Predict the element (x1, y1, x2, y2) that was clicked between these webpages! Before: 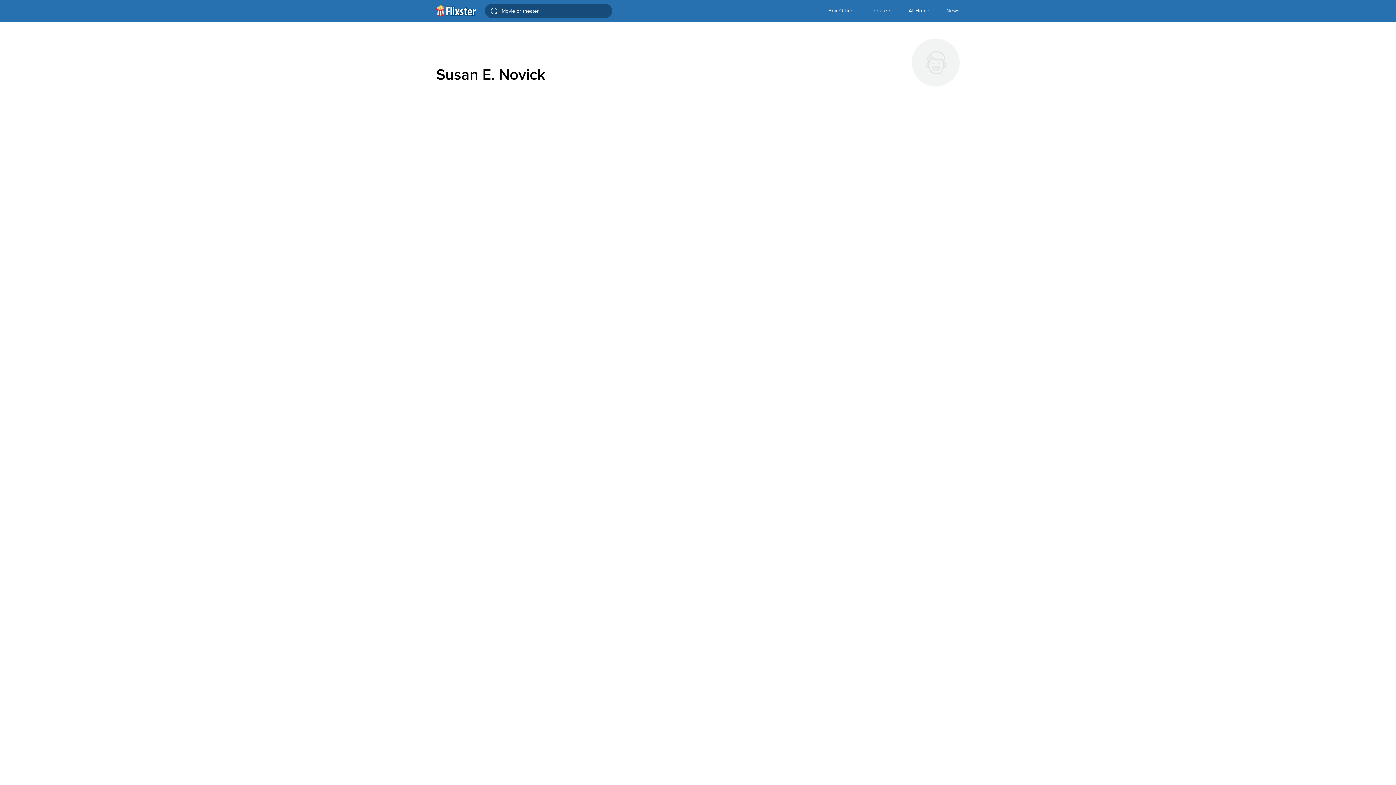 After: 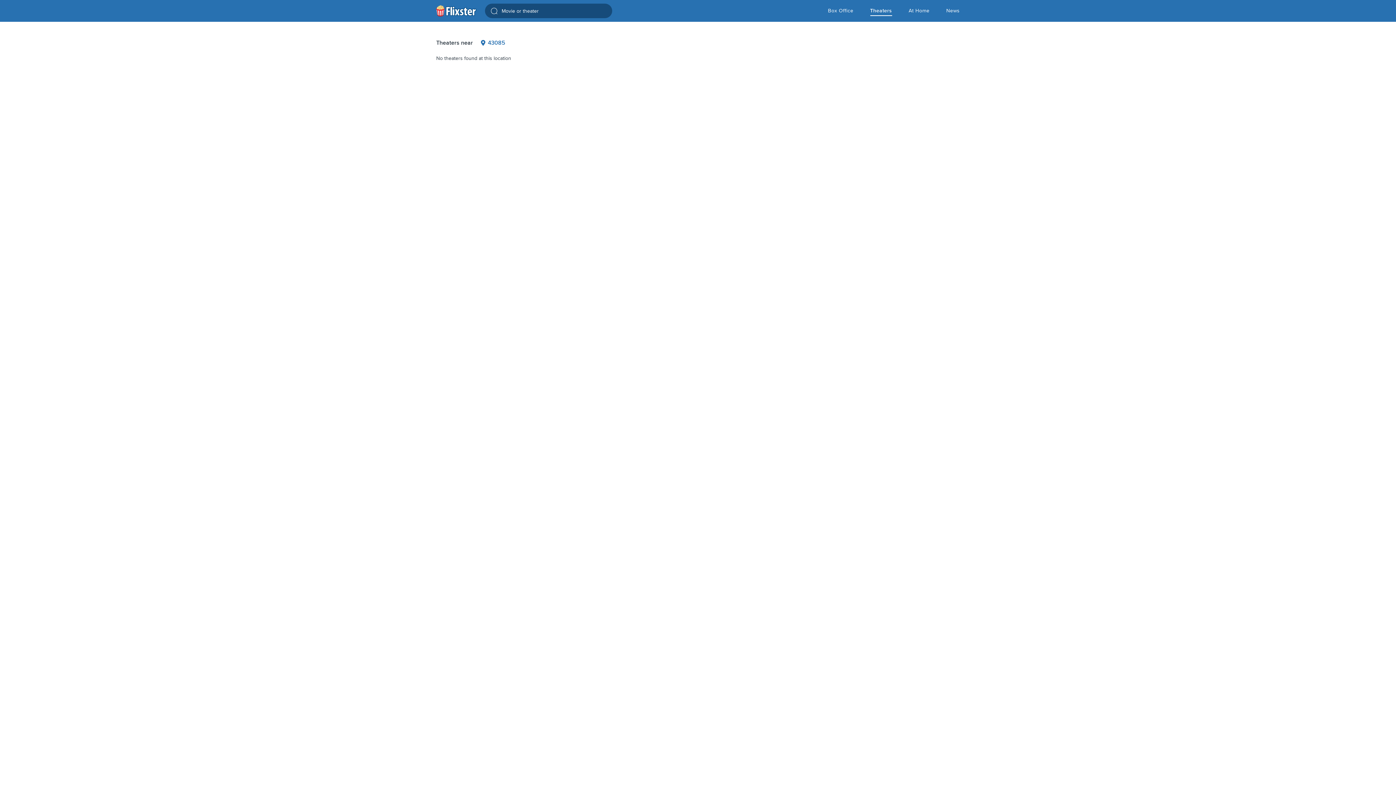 Action: label: Theaters bbox: (870, 0, 892, 21)